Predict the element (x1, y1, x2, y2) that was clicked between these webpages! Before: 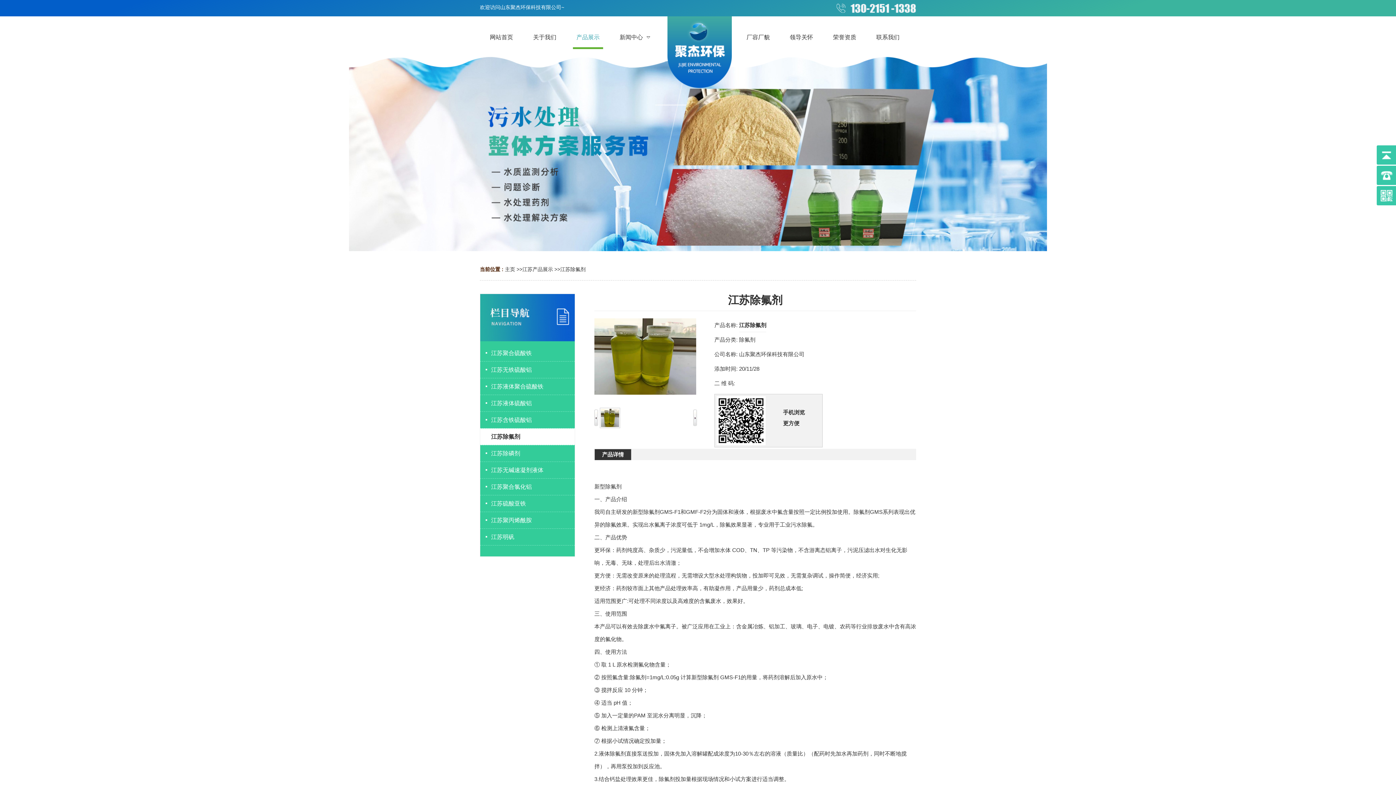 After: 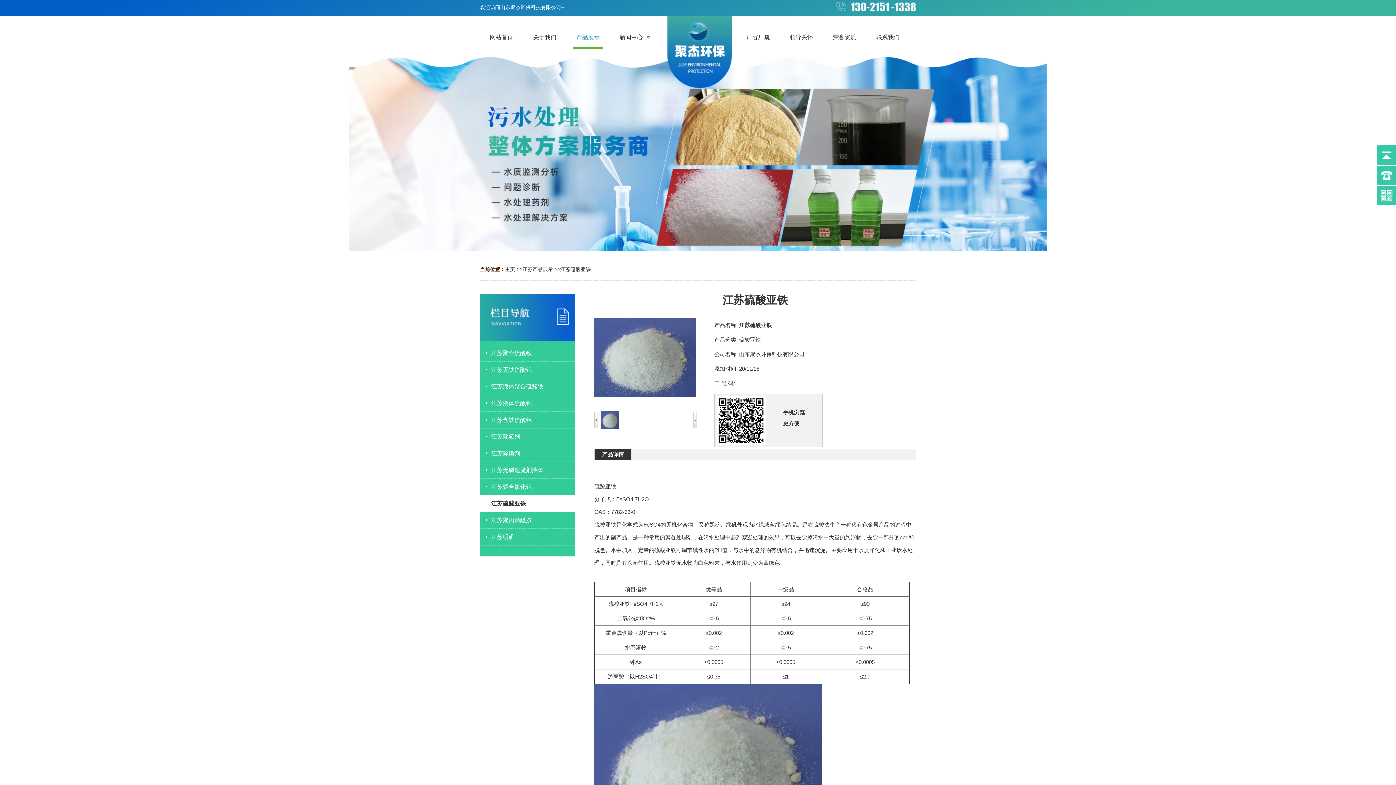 Action: label: 江苏硫酸亚铁 bbox: (480, 495, 574, 512)